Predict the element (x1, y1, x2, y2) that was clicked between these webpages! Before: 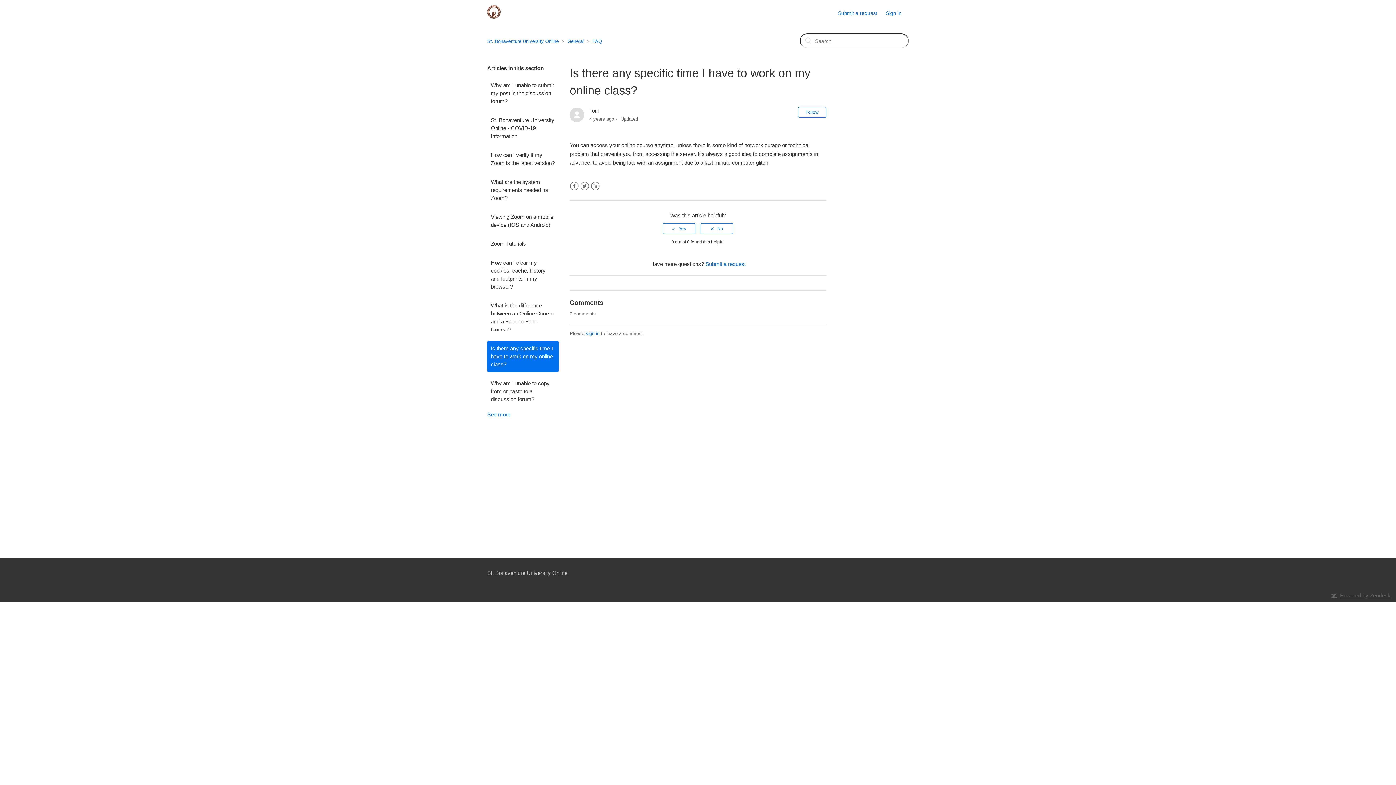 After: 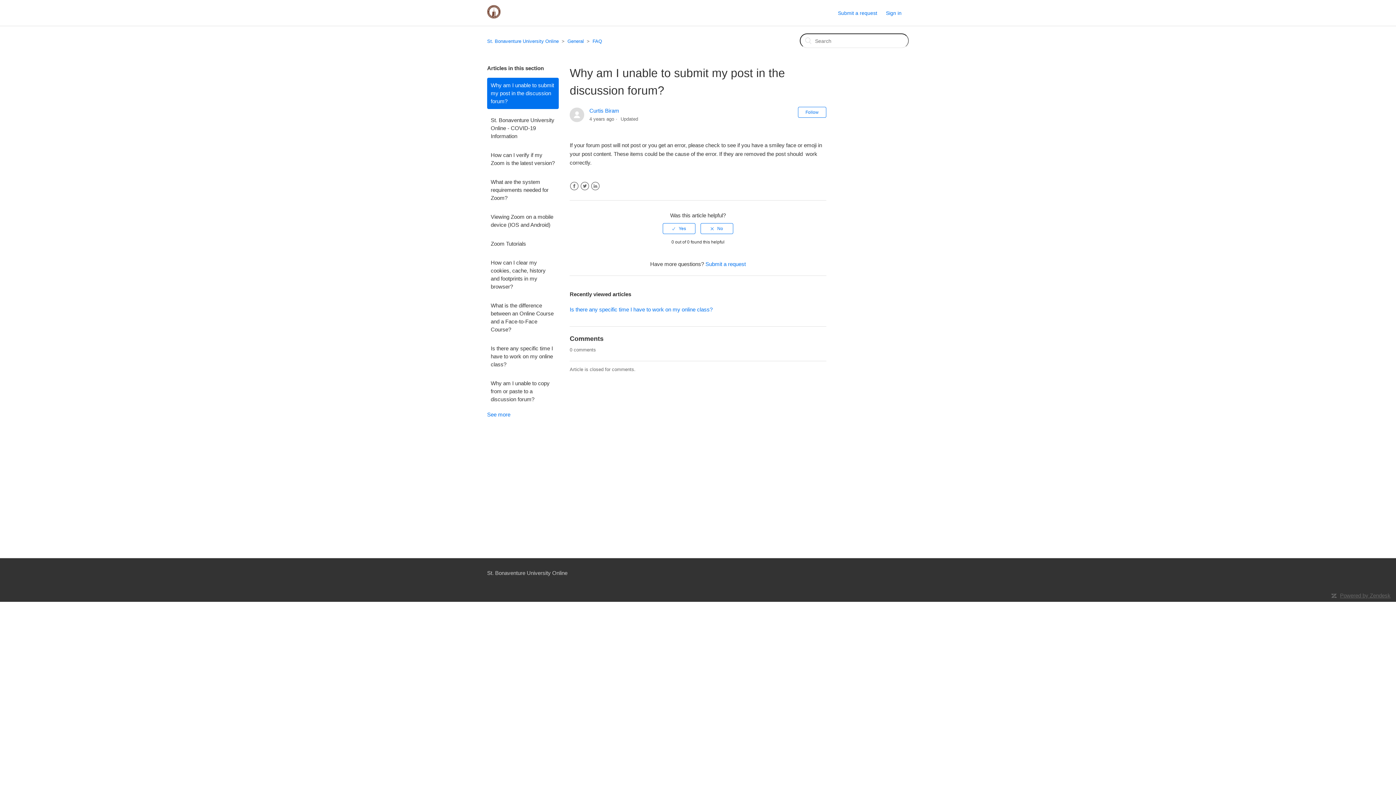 Action: label: Why am I unable to submit my post in the discussion forum? bbox: (487, 77, 558, 109)